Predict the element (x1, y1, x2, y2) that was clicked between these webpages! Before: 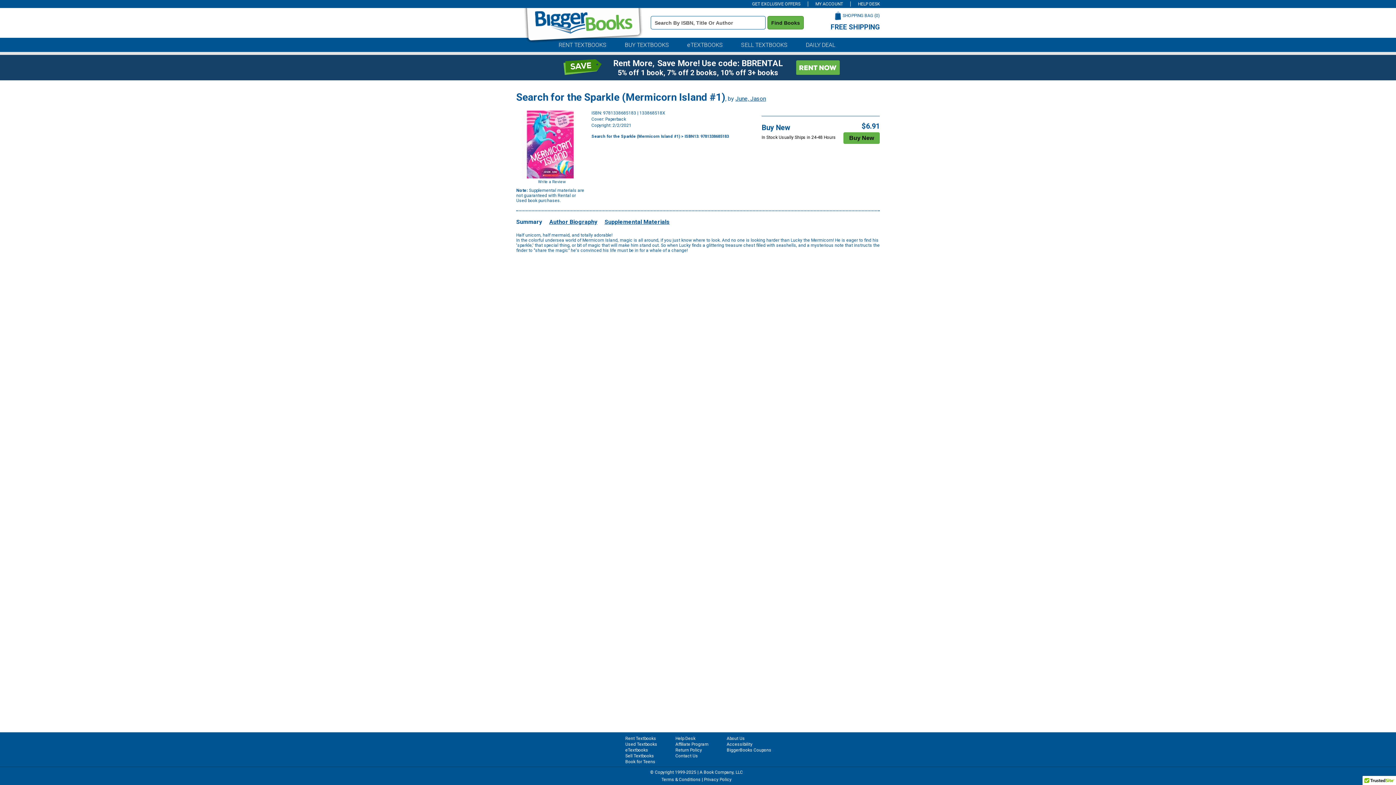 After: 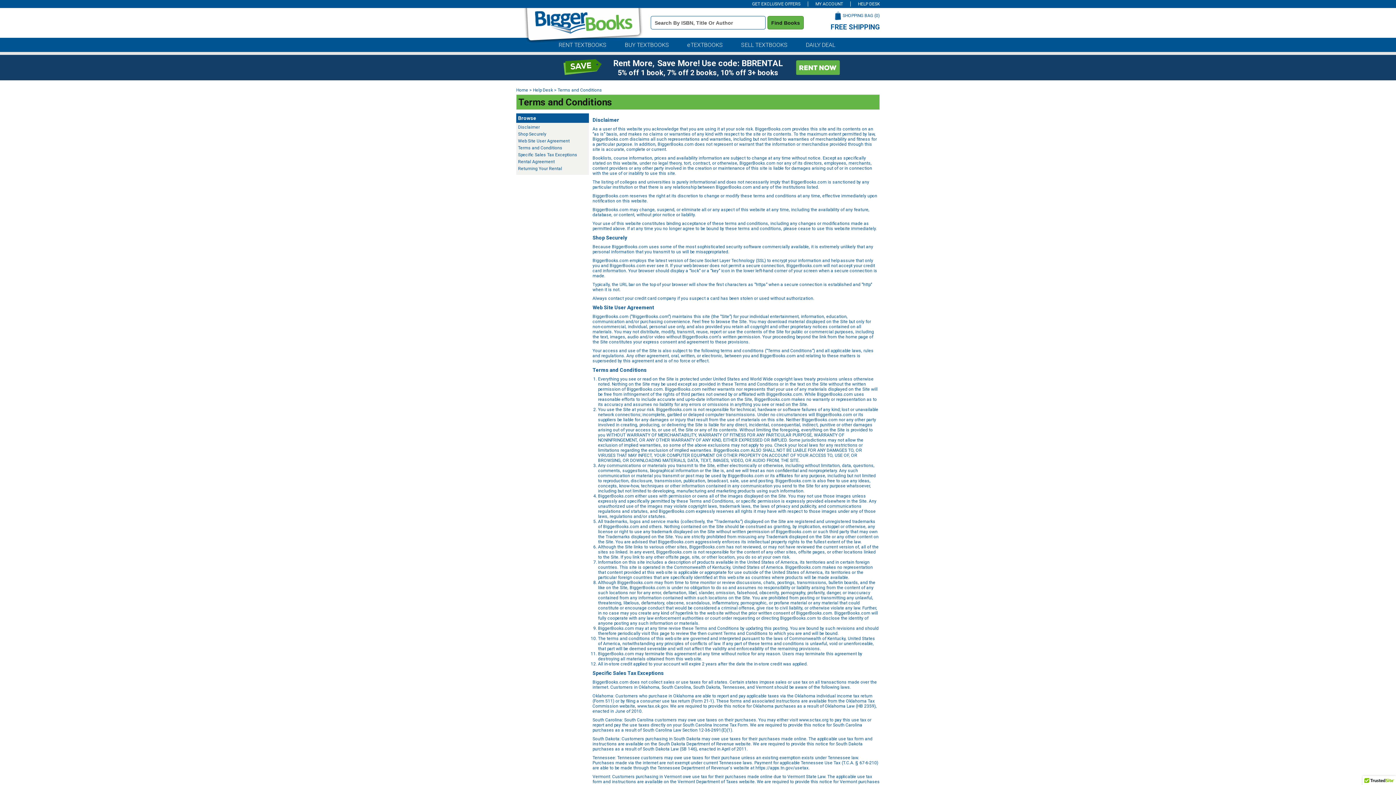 Action: label: Terms & Conditions bbox: (661, 777, 700, 782)